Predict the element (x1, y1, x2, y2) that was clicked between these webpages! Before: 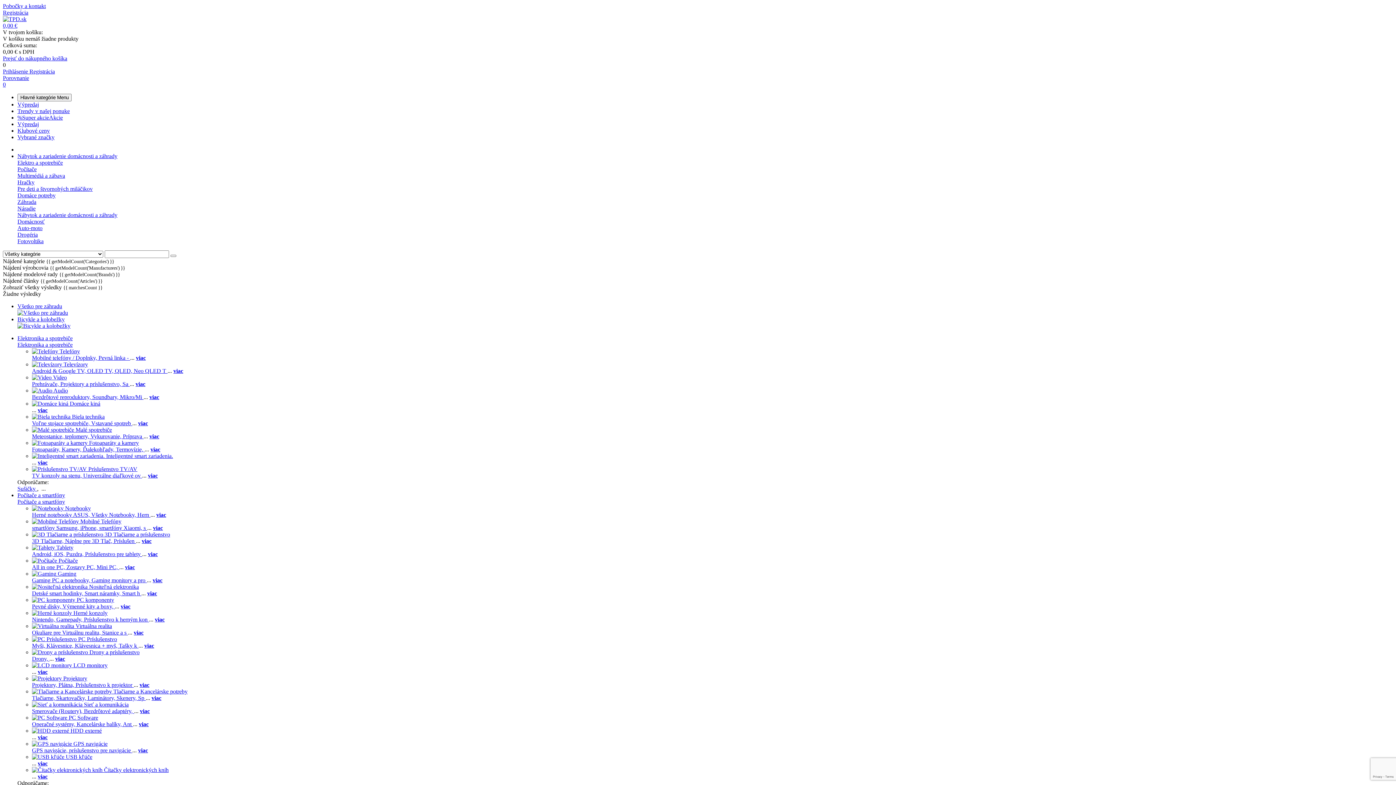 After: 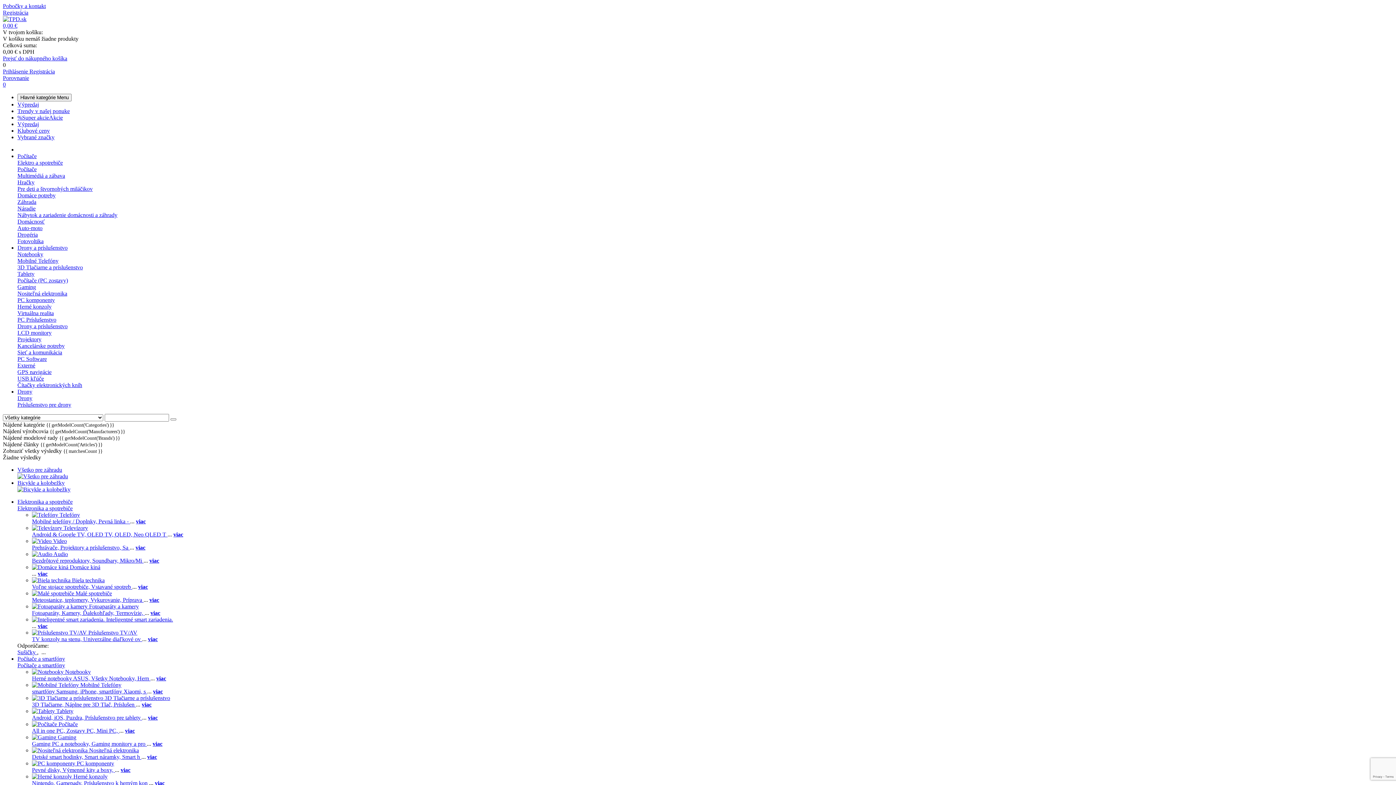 Action: bbox: (32, 656, 49, 662) label: Drony, 